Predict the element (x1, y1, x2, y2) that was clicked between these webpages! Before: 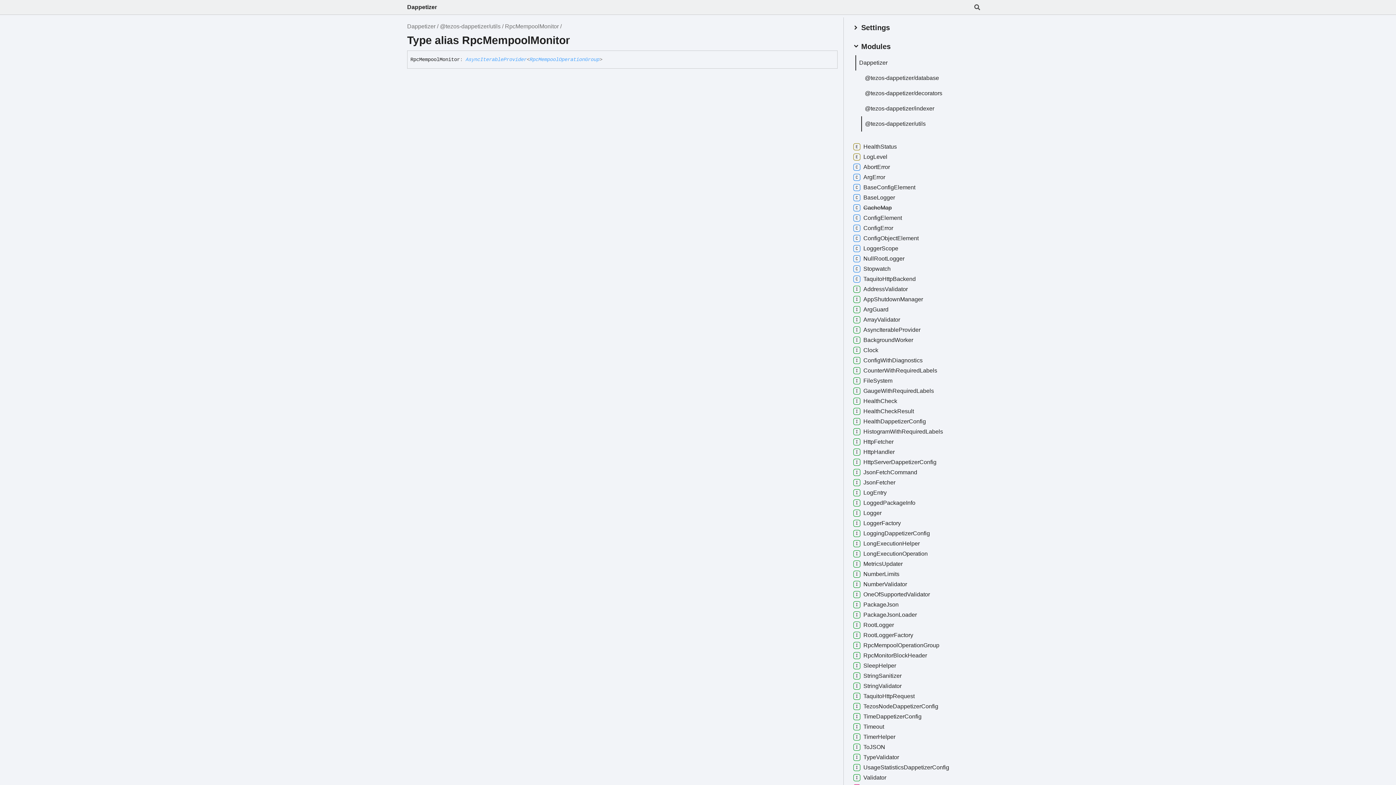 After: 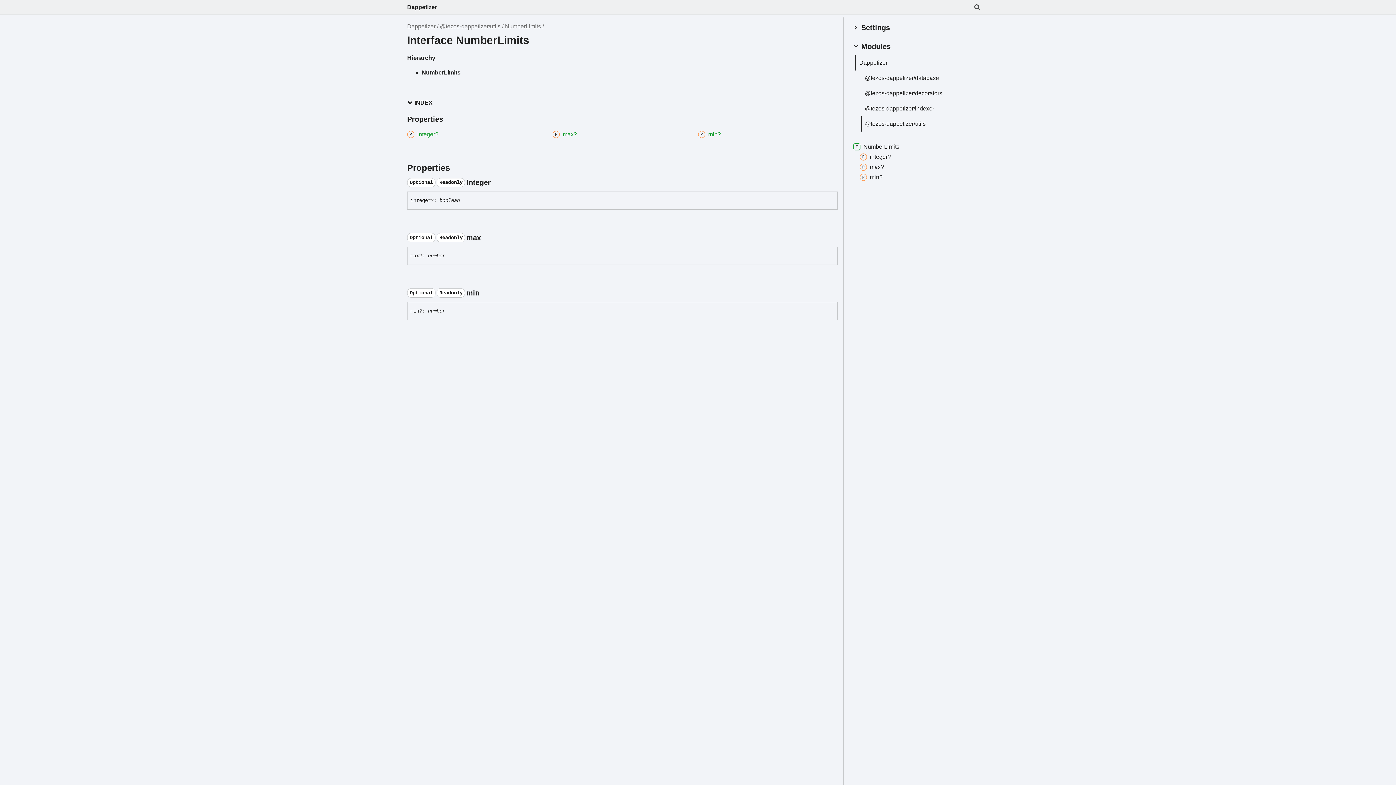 Action: label: NumberLimits bbox: (852, 570, 899, 578)